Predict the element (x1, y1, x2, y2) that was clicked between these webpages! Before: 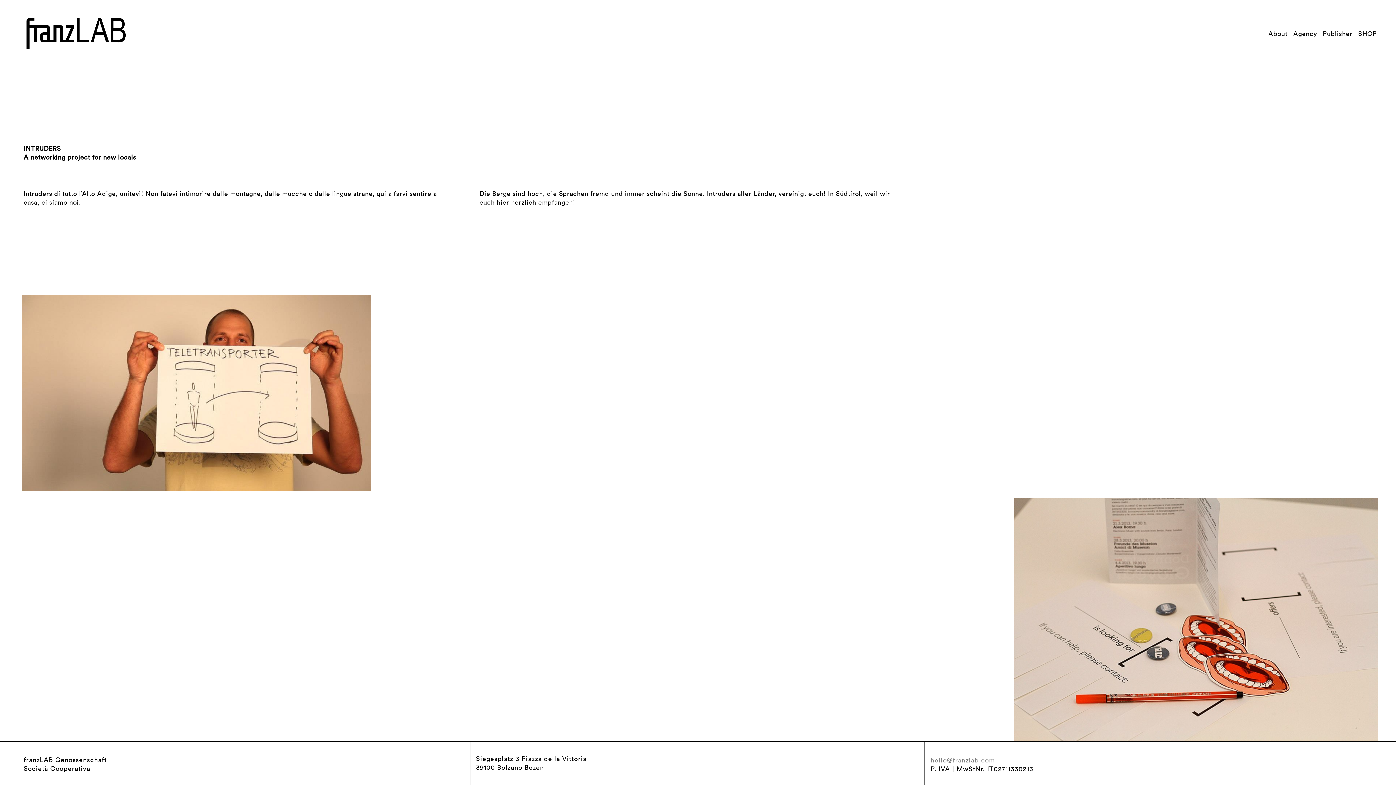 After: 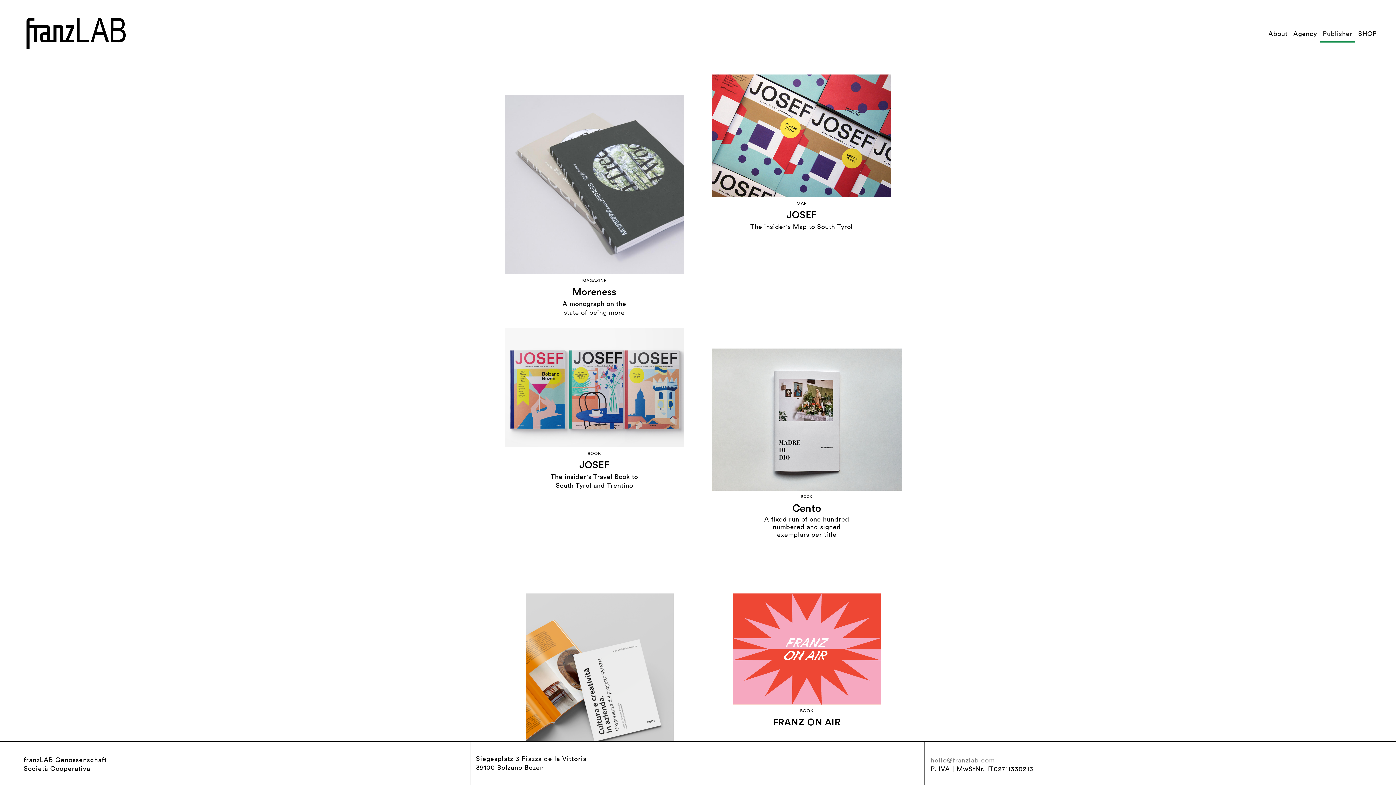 Action: label: Publisher bbox: (1320, 24, 1355, 42)